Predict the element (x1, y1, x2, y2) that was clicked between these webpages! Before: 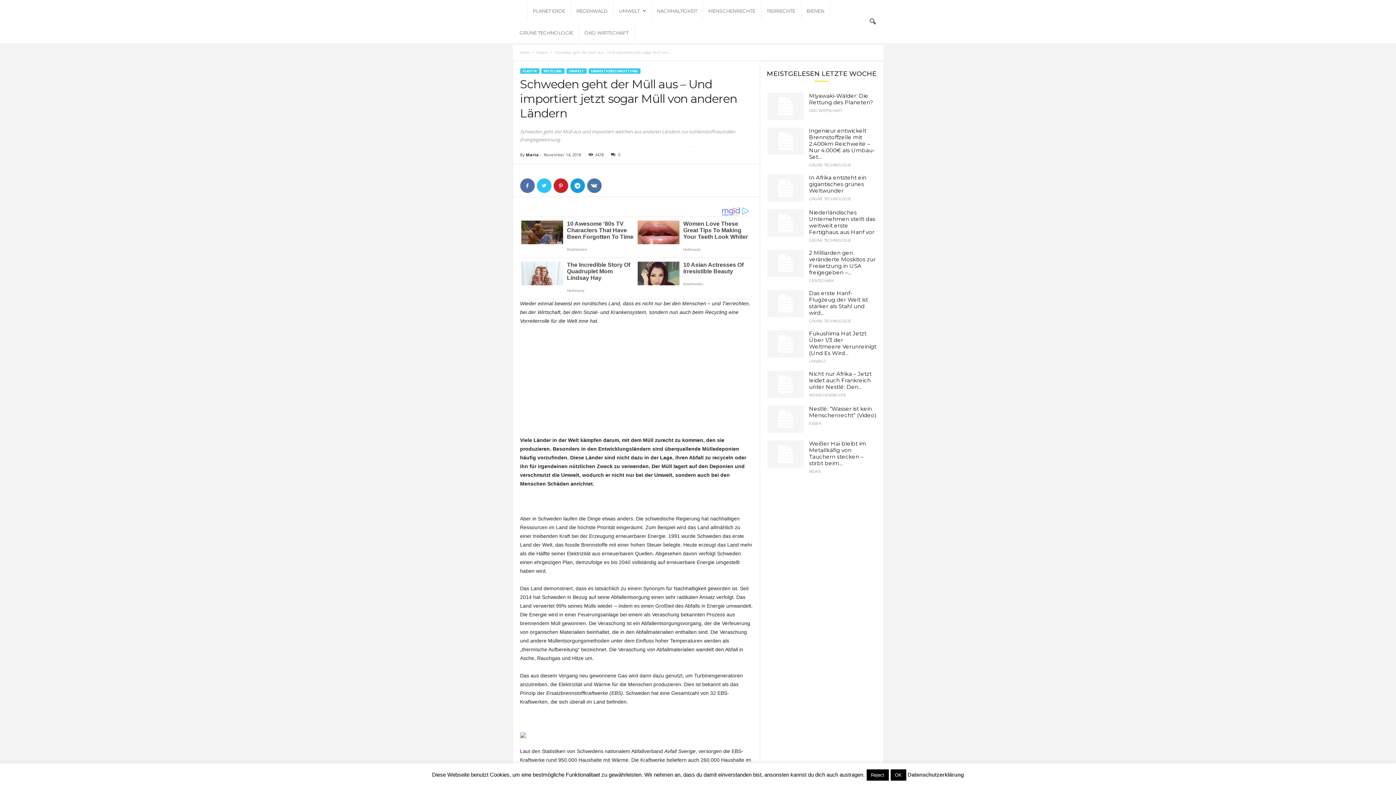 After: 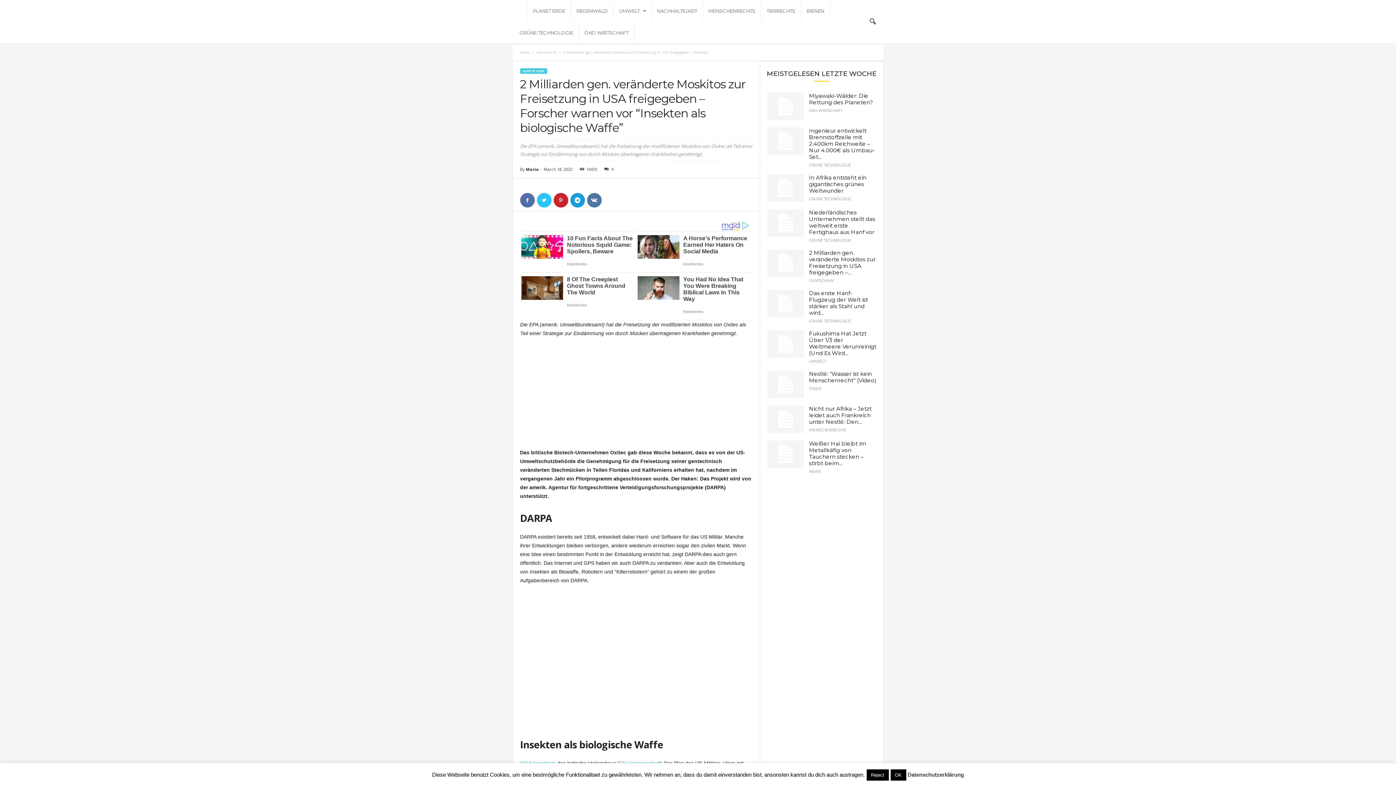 Action: bbox: (767, 249, 803, 277)